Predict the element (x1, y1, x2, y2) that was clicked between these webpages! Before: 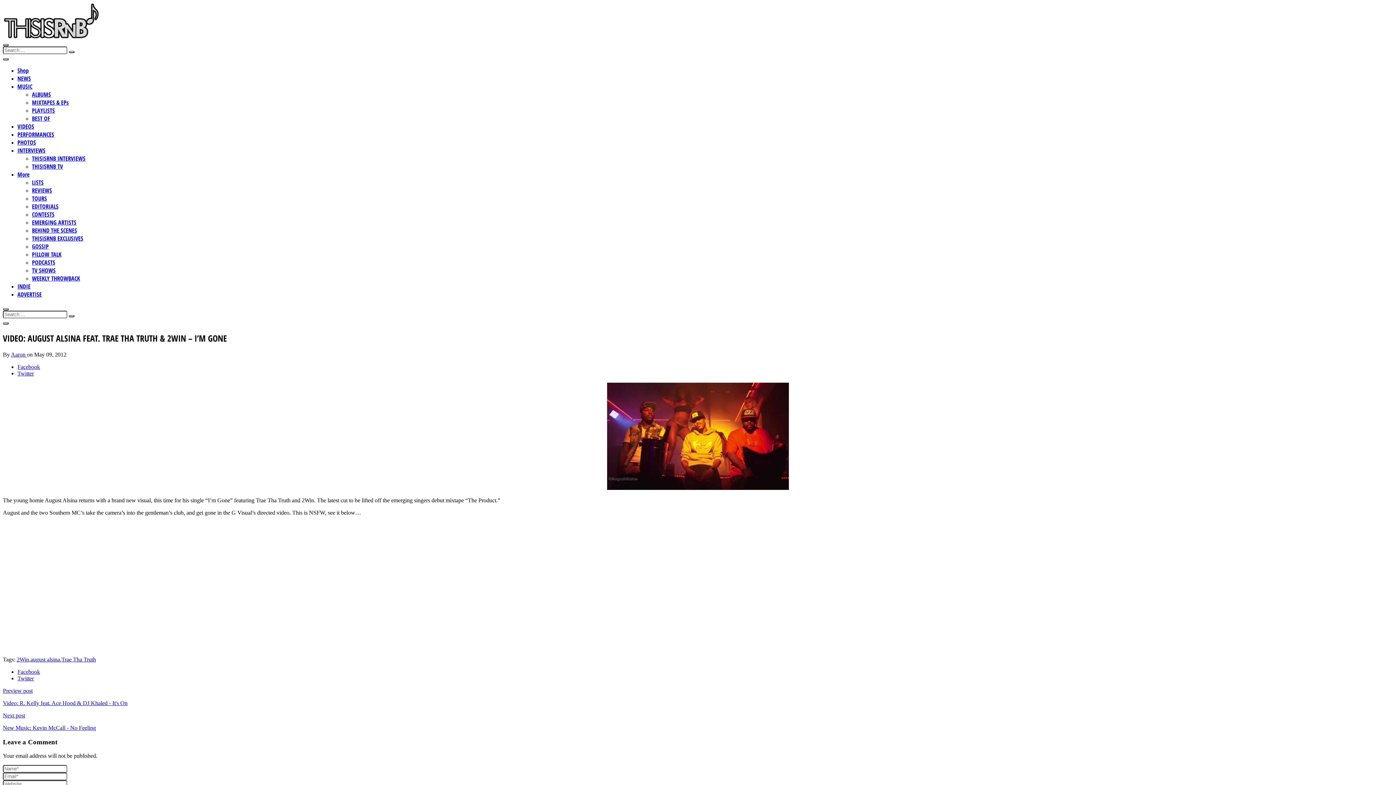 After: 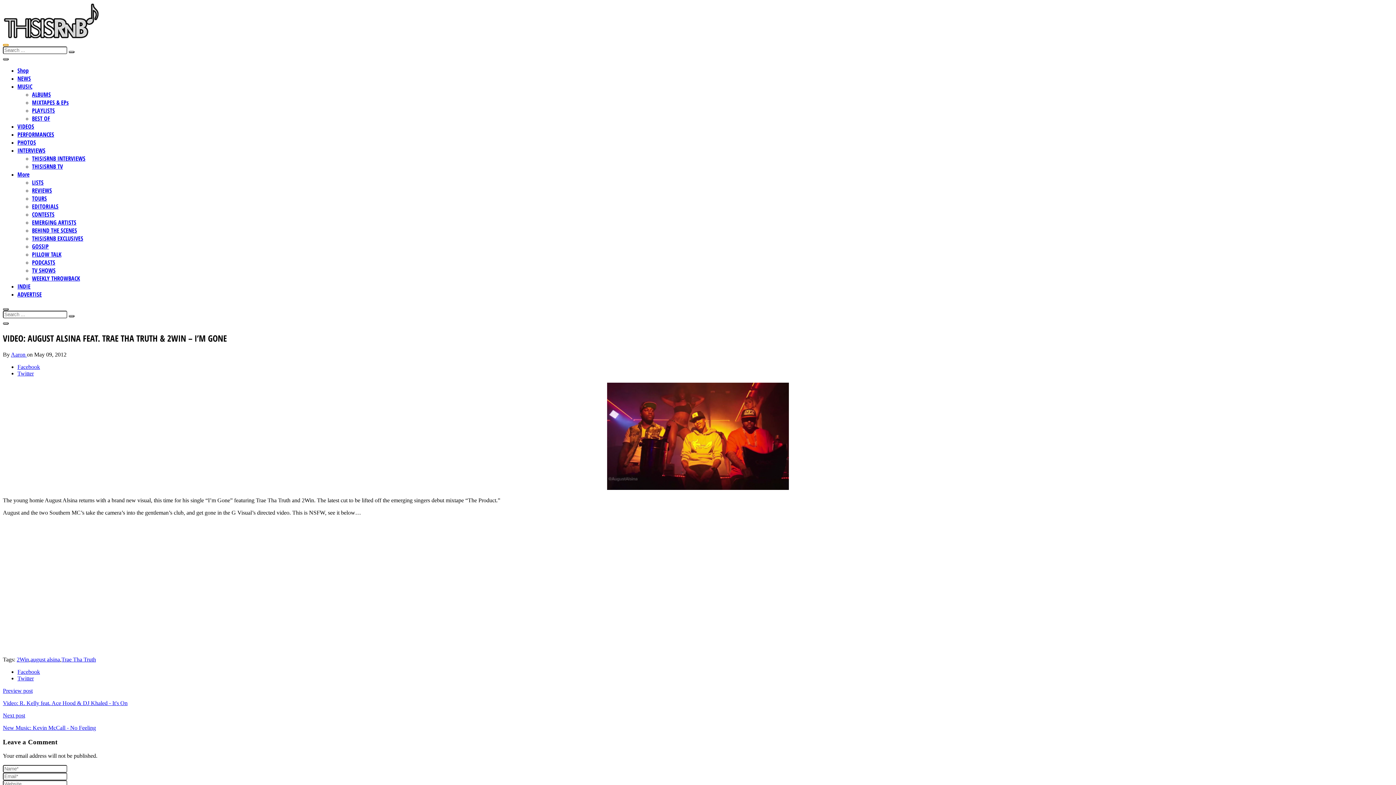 Action: bbox: (2, 44, 8, 46)